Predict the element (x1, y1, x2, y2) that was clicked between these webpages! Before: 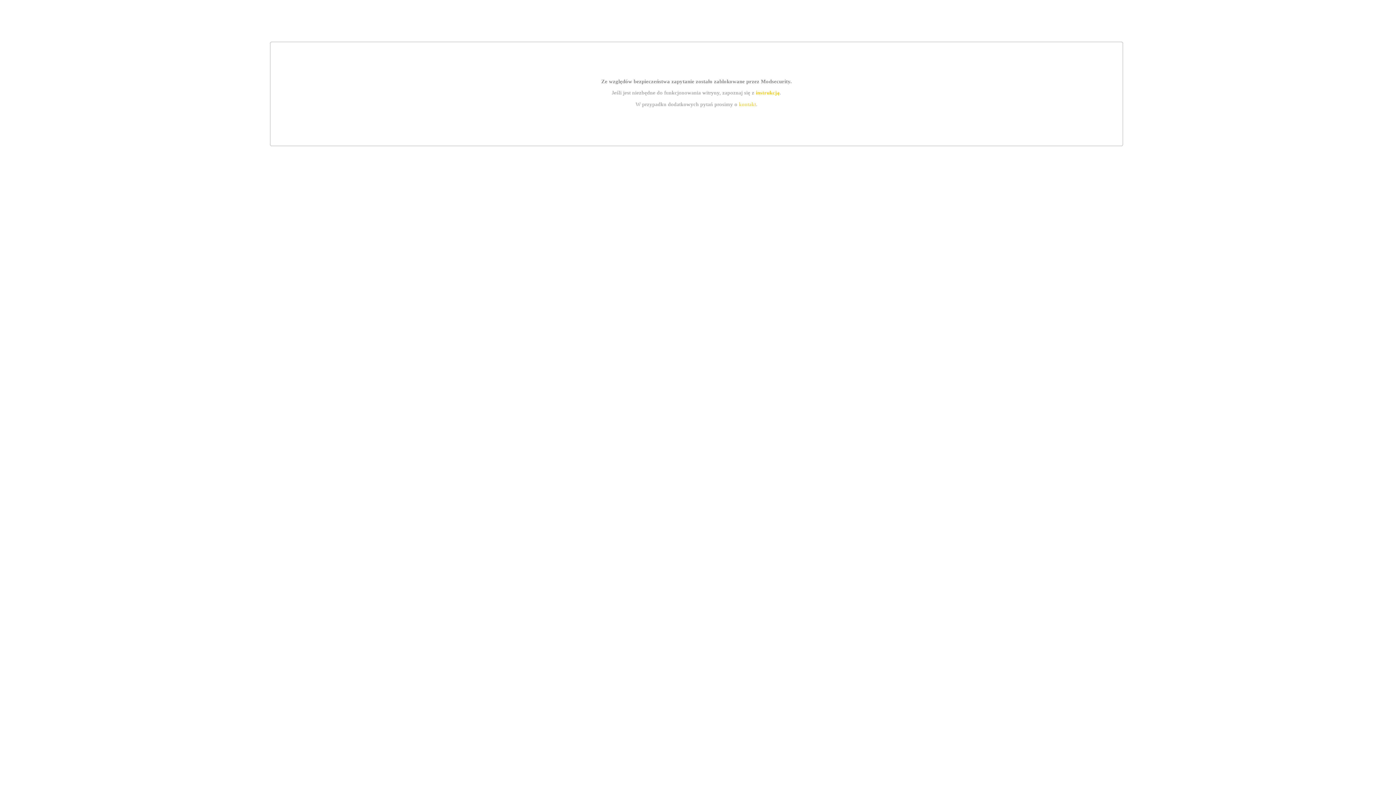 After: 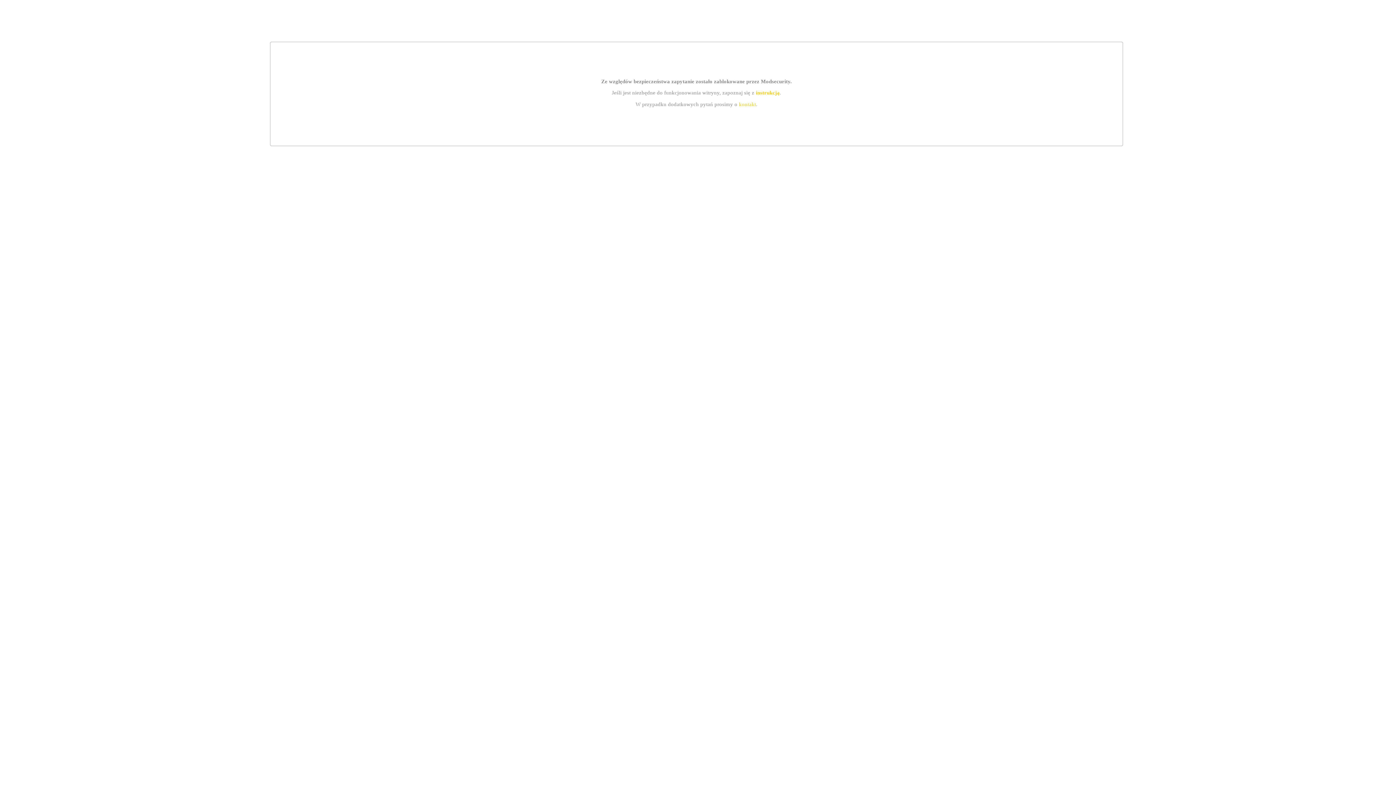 Action: label: instrukcją bbox: (755, 89, 779, 95)